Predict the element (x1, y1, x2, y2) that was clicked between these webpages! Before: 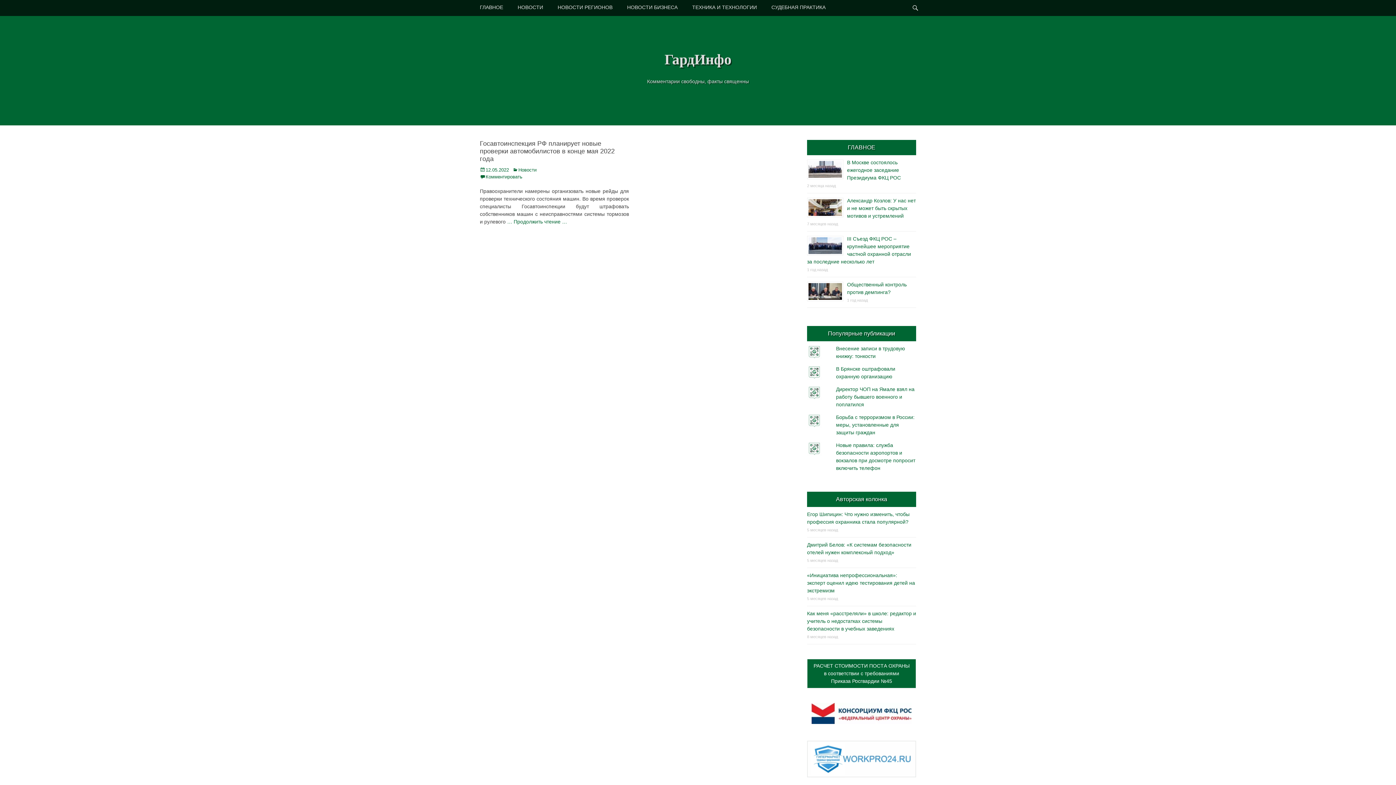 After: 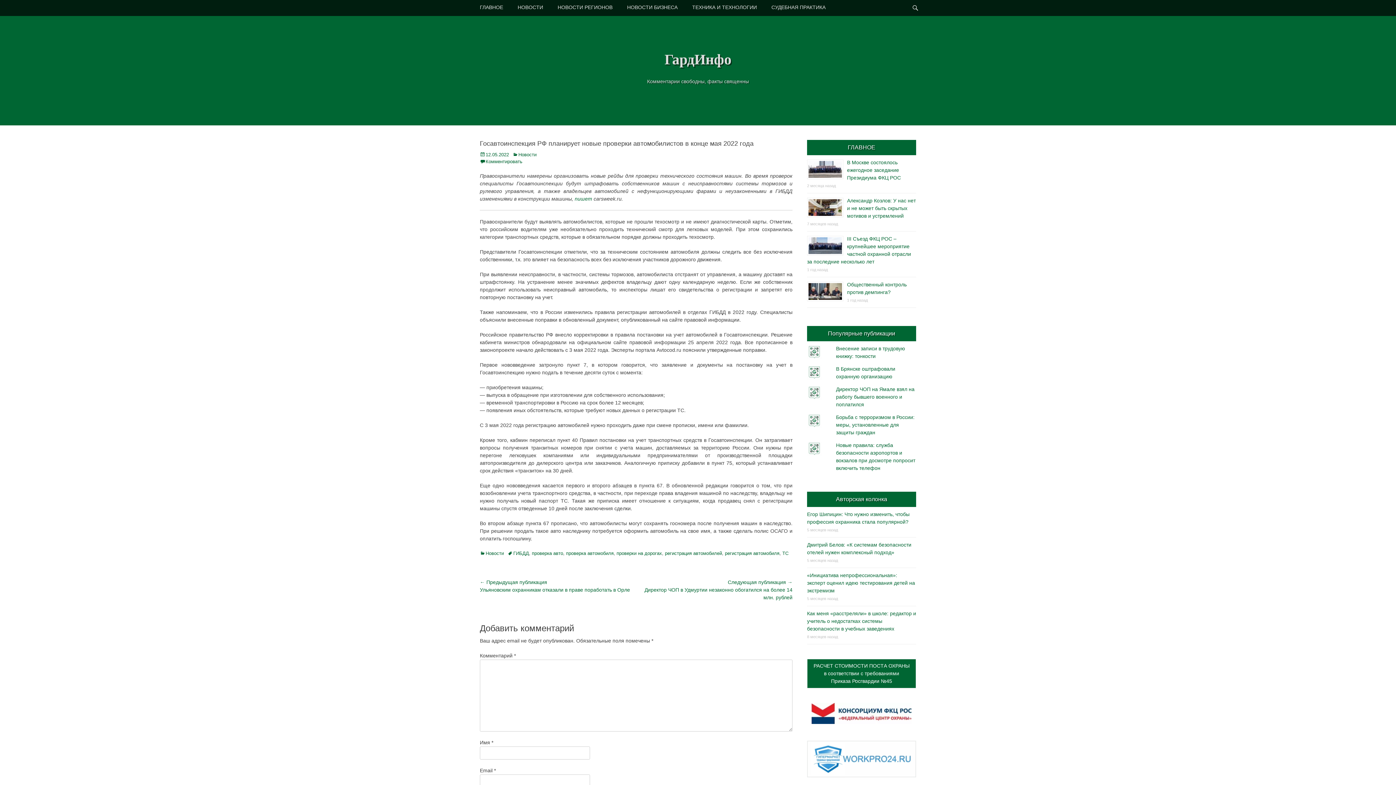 Action: label: … Продолжить чтение … bbox: (507, 218, 567, 224)